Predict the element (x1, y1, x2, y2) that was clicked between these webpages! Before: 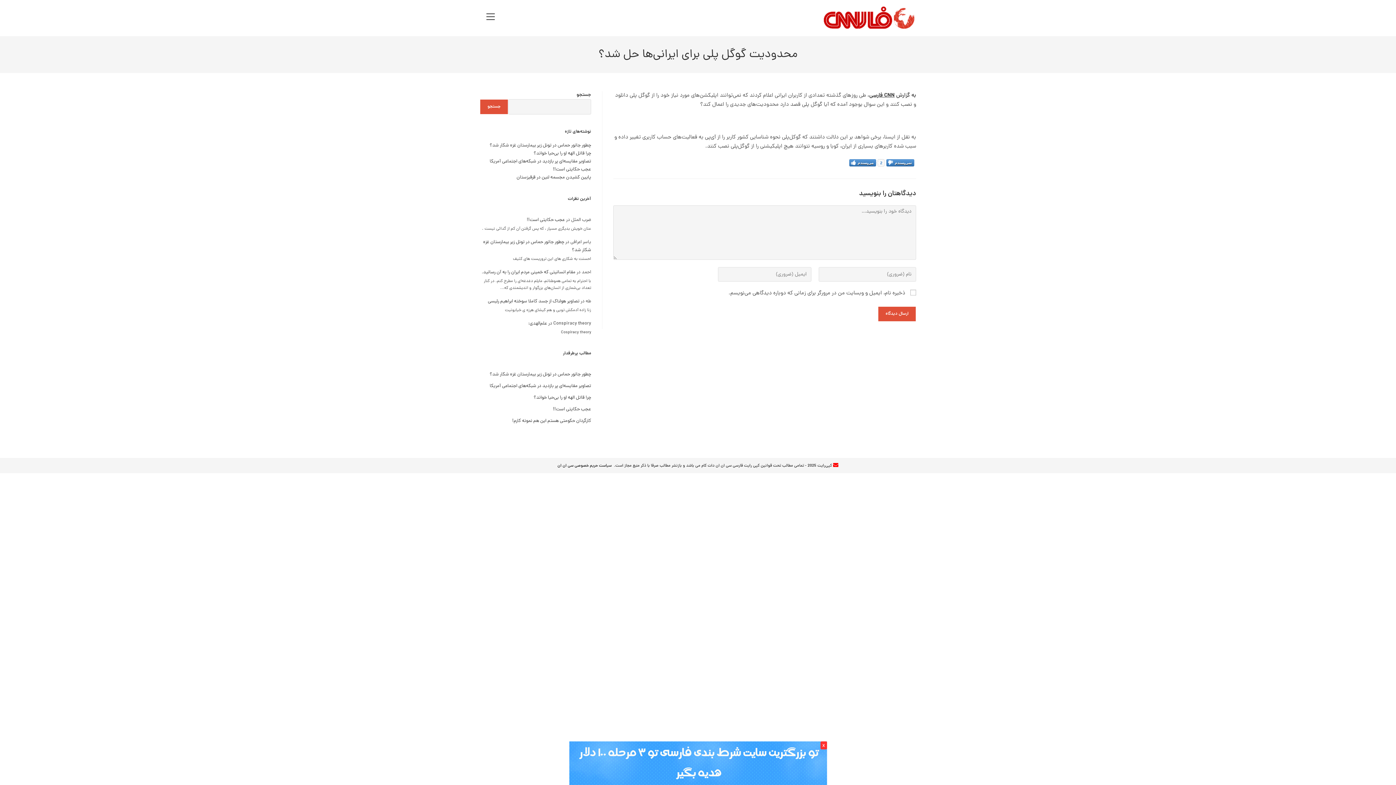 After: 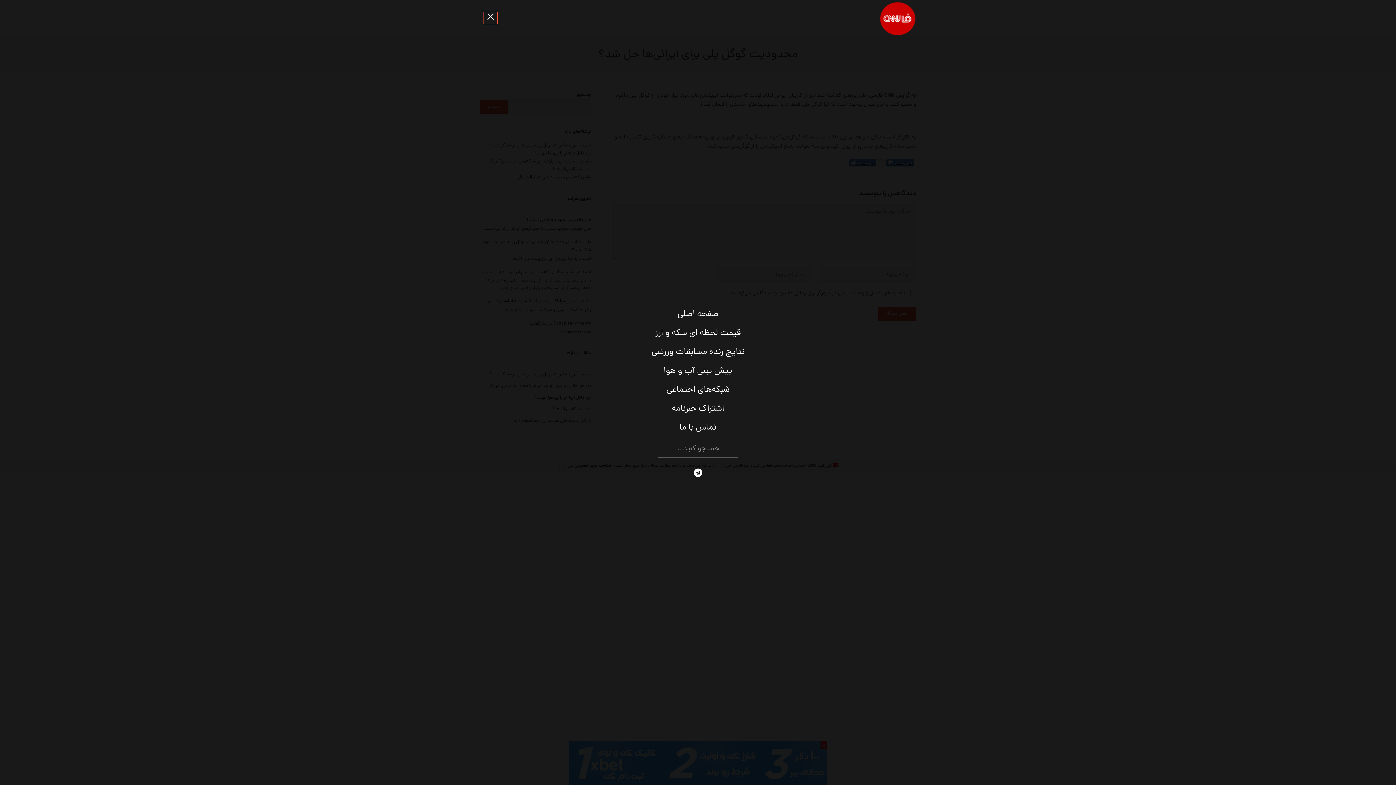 Action: label: View website Menu bbox: (483, 12, 497, 24)